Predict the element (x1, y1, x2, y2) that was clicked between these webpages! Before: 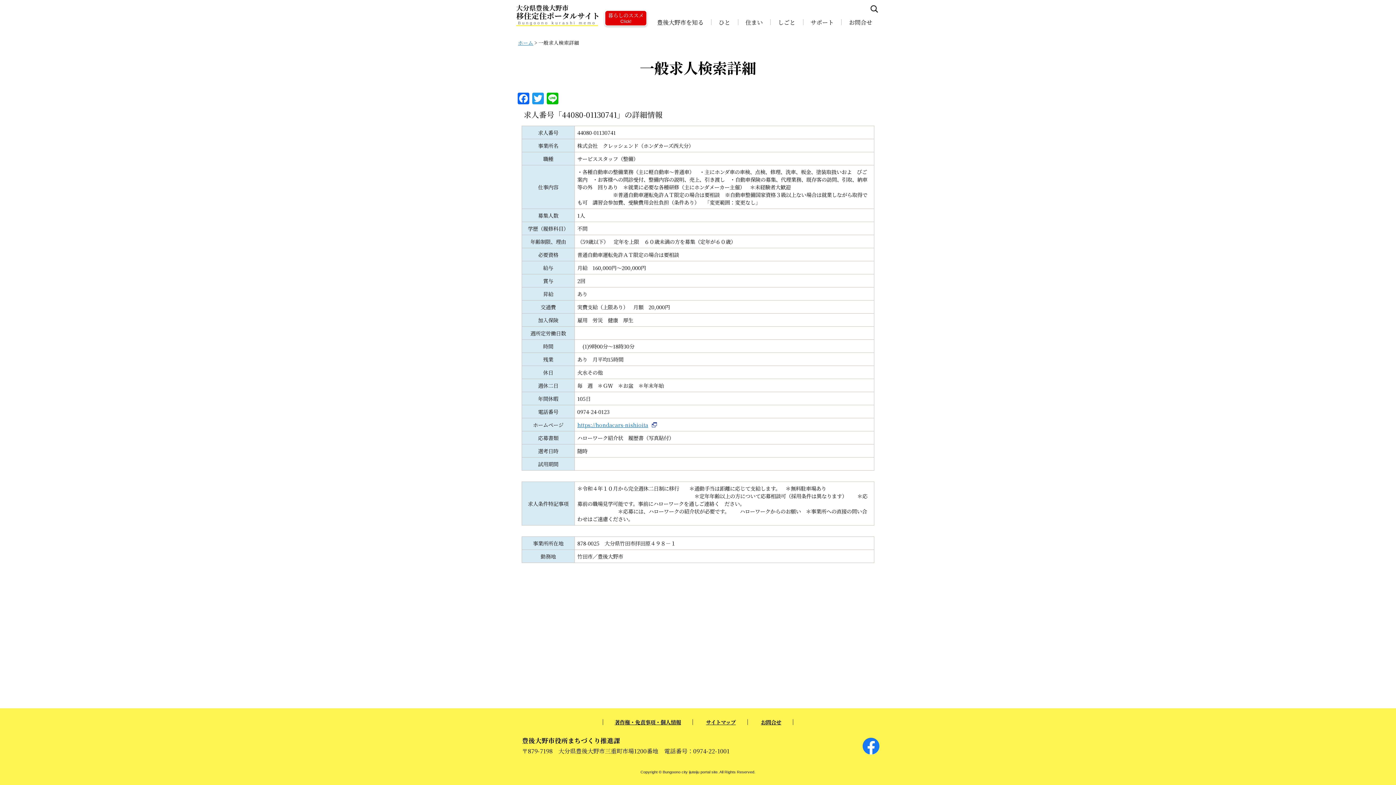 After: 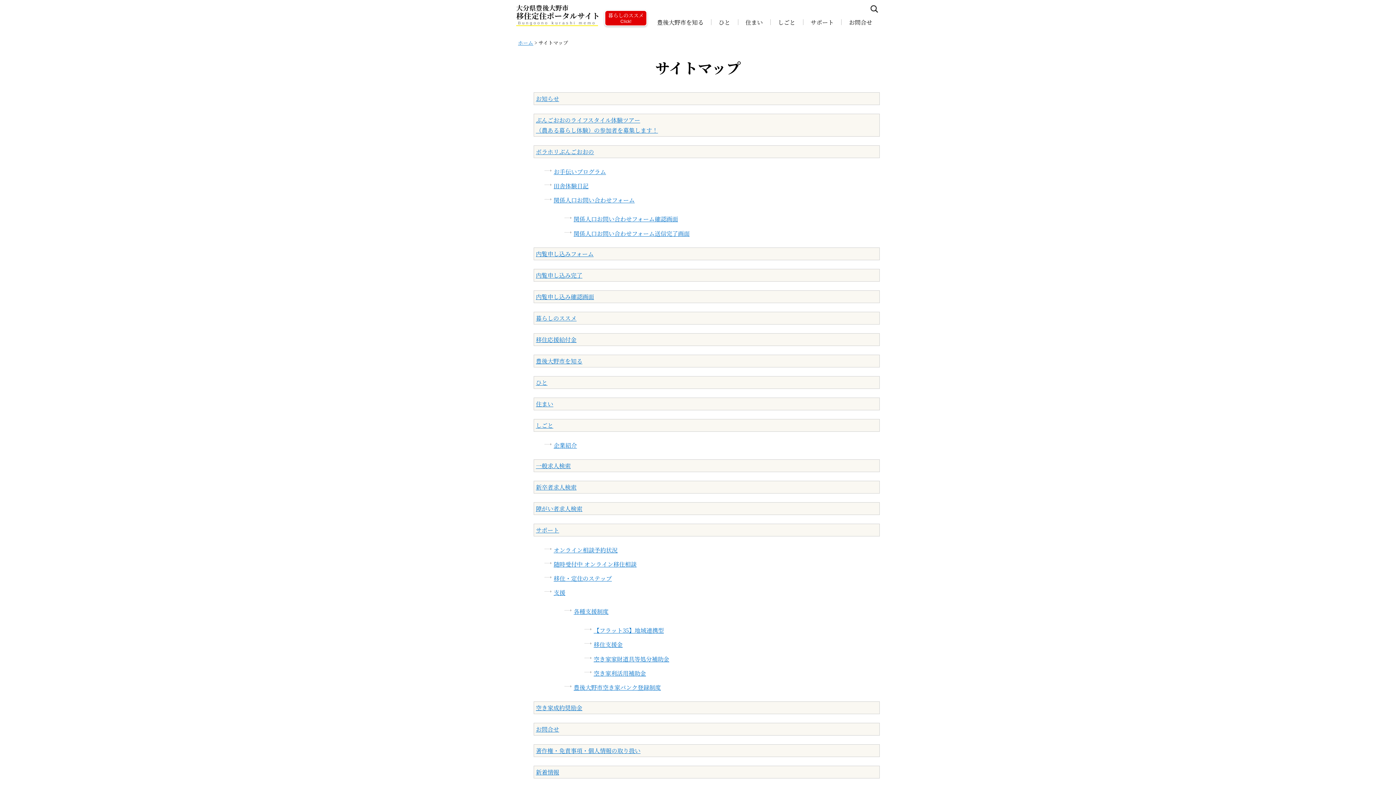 Action: bbox: (706, 718, 736, 726) label: サイトマップ